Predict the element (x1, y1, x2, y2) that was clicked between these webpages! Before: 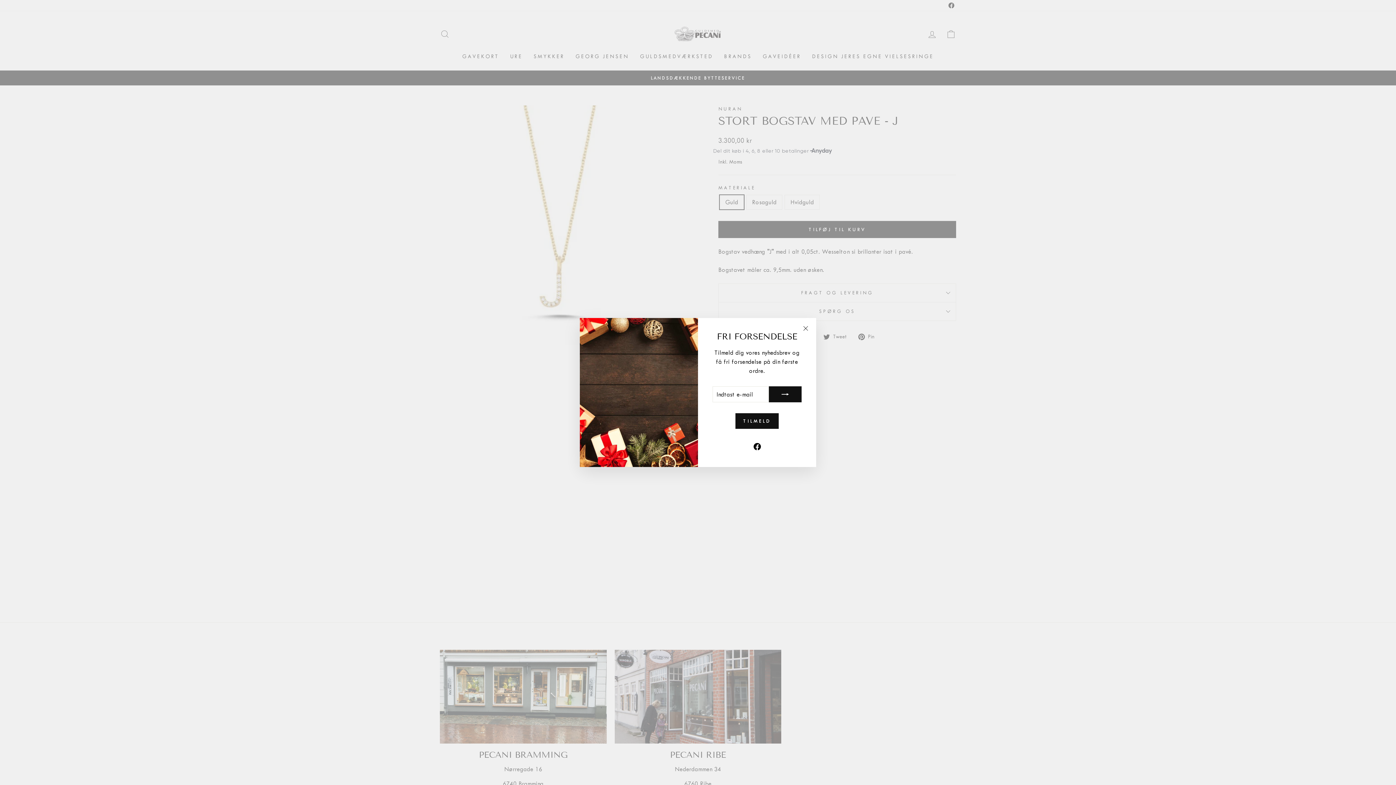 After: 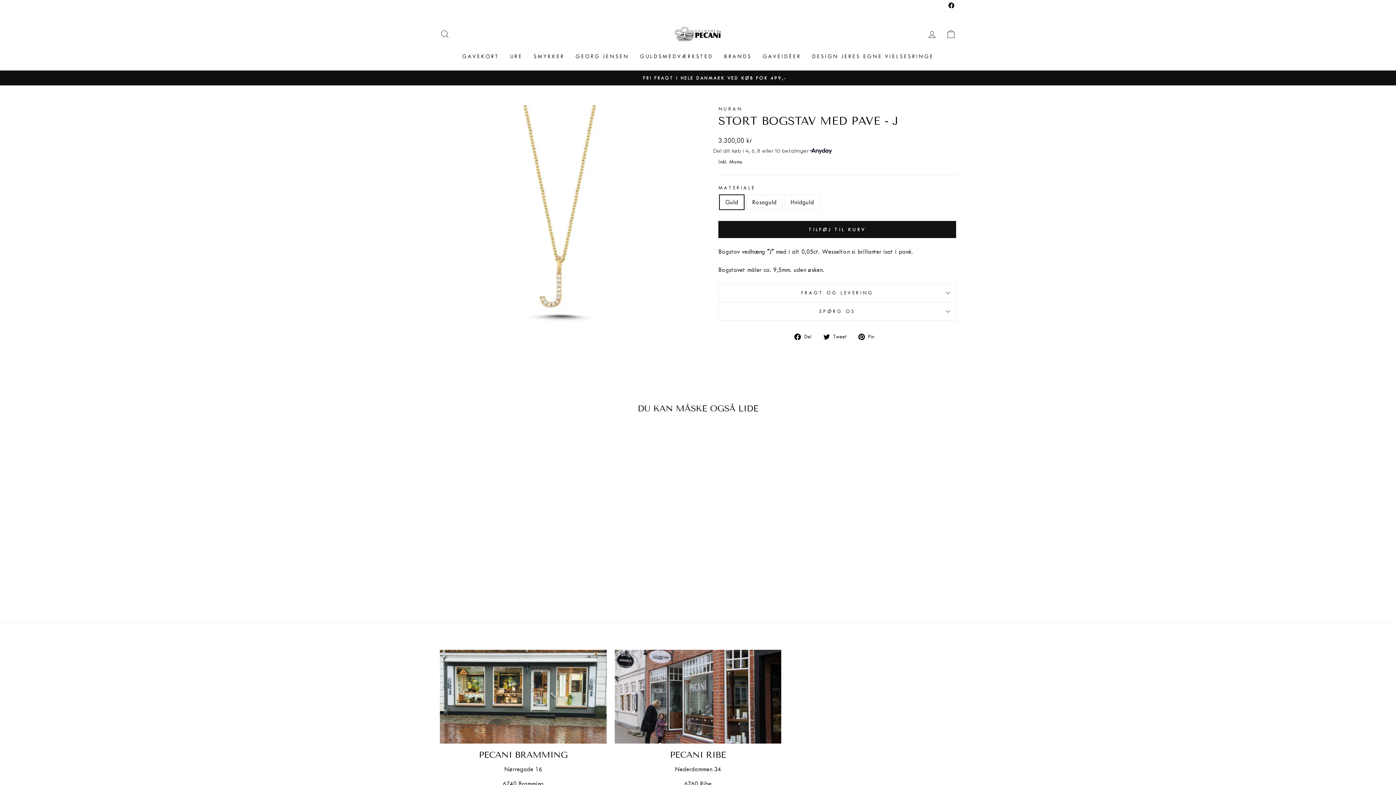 Action: label: "Luk" bbox: (798, 321, 812, 335)